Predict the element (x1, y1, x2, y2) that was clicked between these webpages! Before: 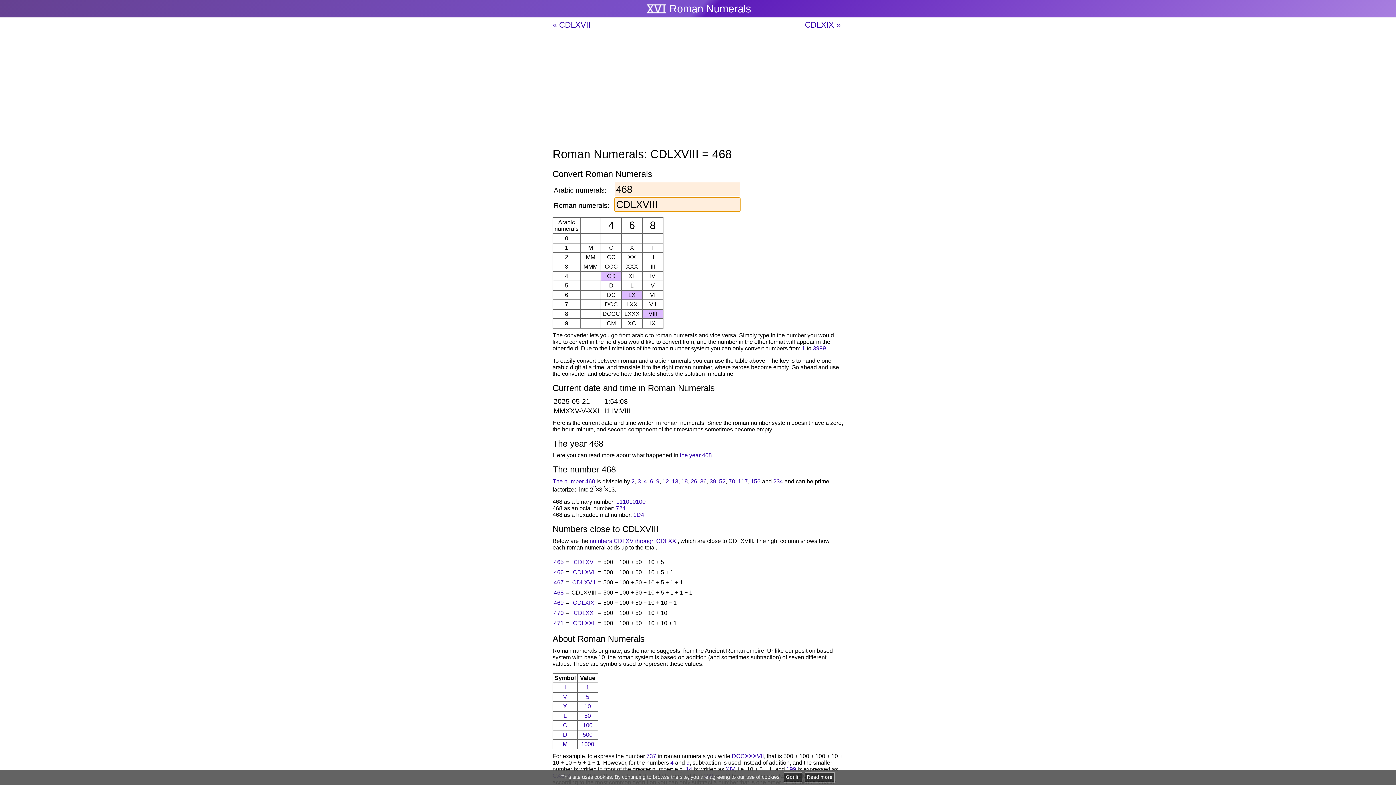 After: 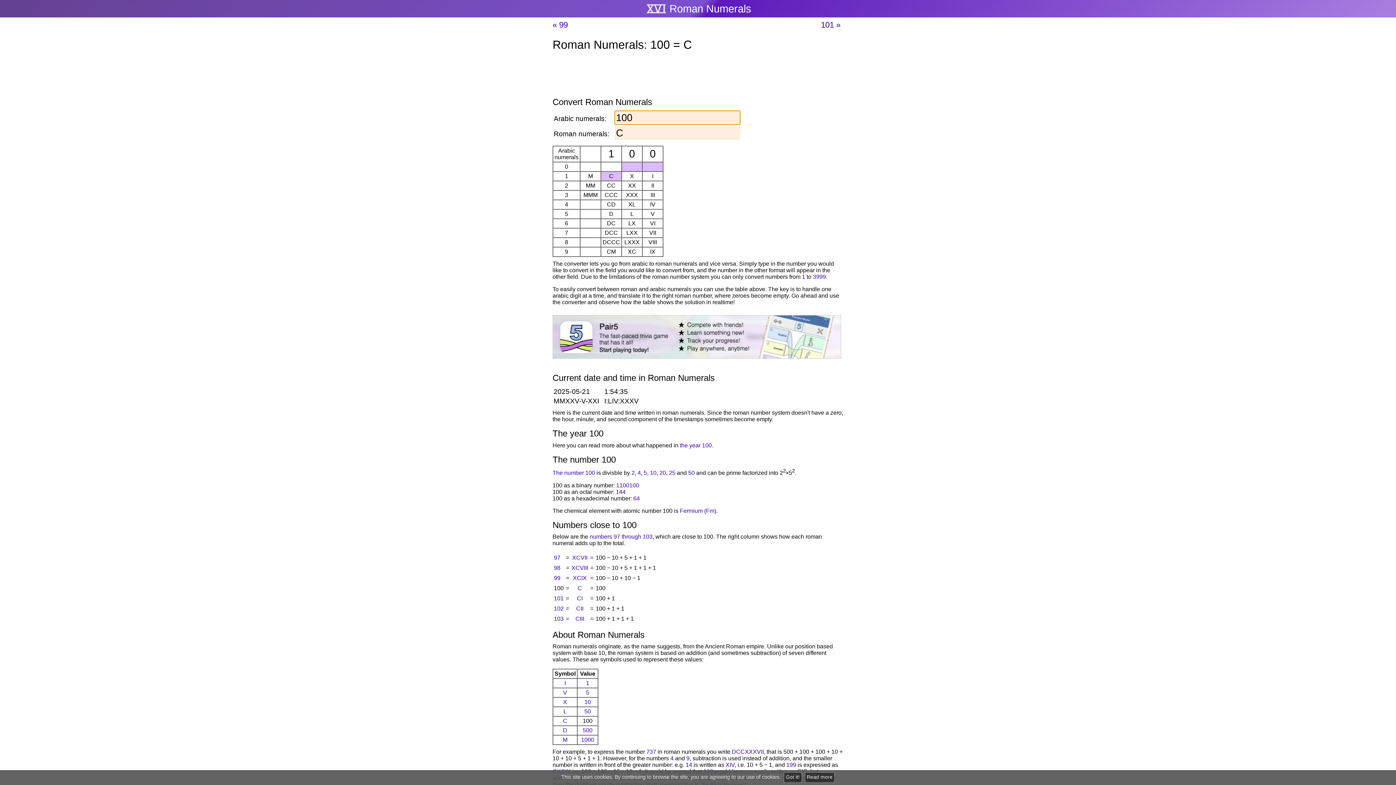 Action: label: 100 bbox: (582, 722, 592, 728)